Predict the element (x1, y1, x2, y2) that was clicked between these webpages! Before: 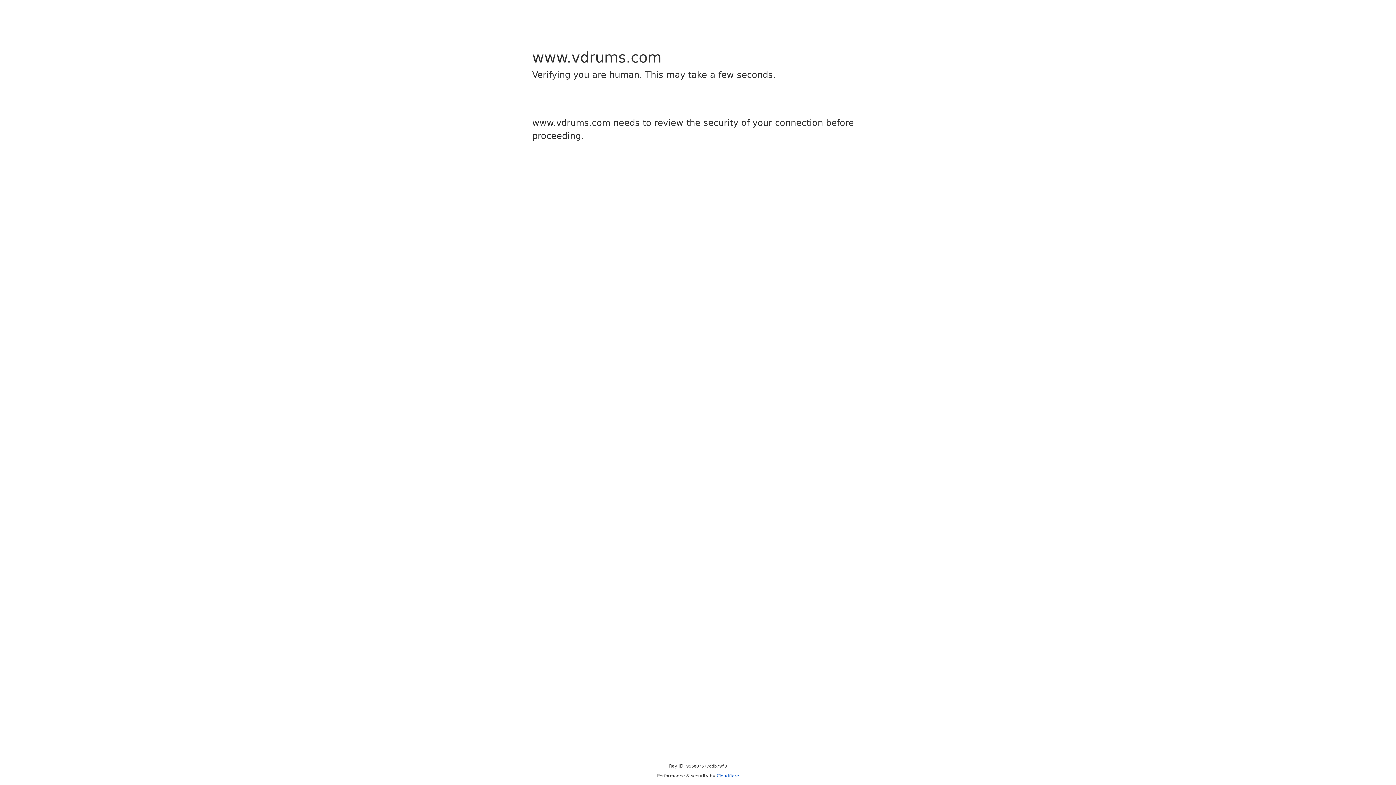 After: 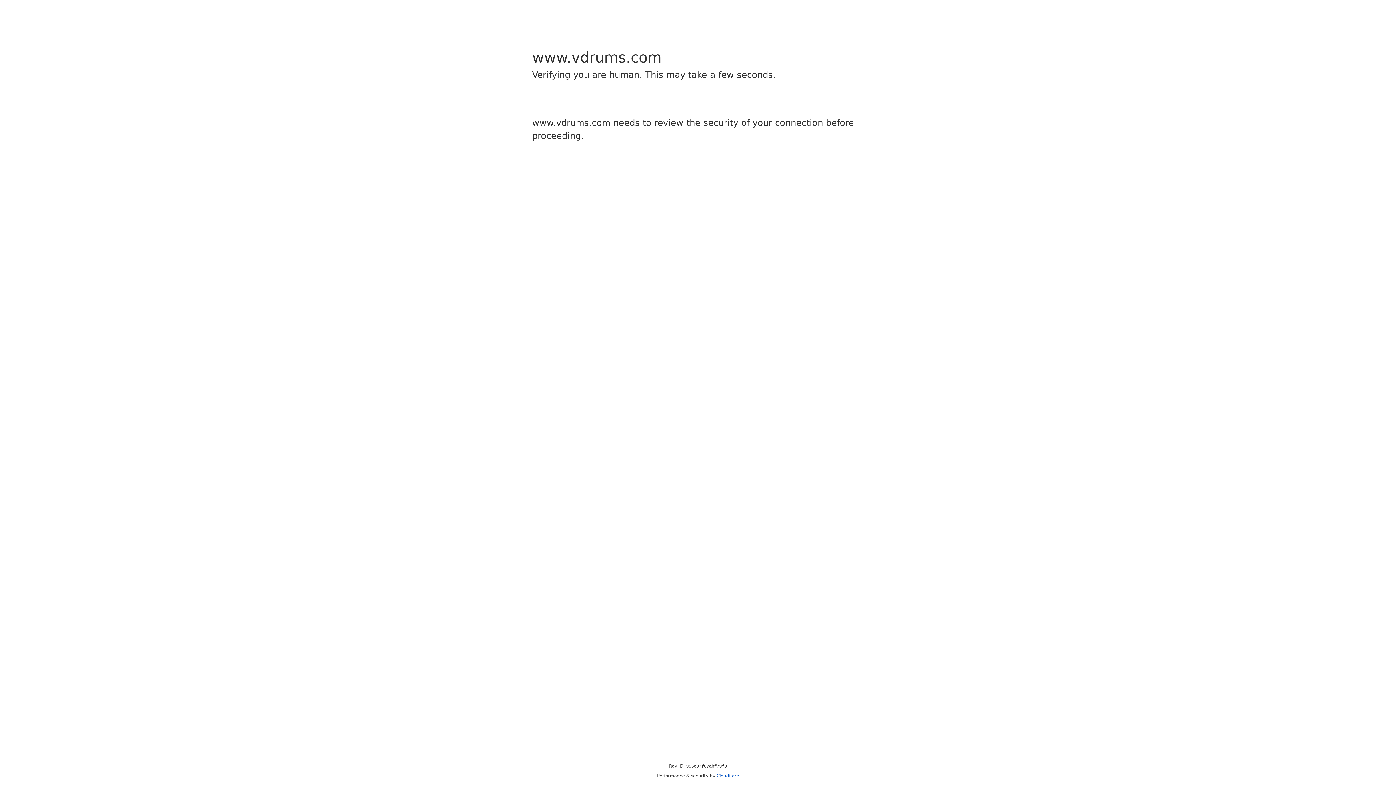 Action: bbox: (716, 773, 739, 778) label: Cloudflare